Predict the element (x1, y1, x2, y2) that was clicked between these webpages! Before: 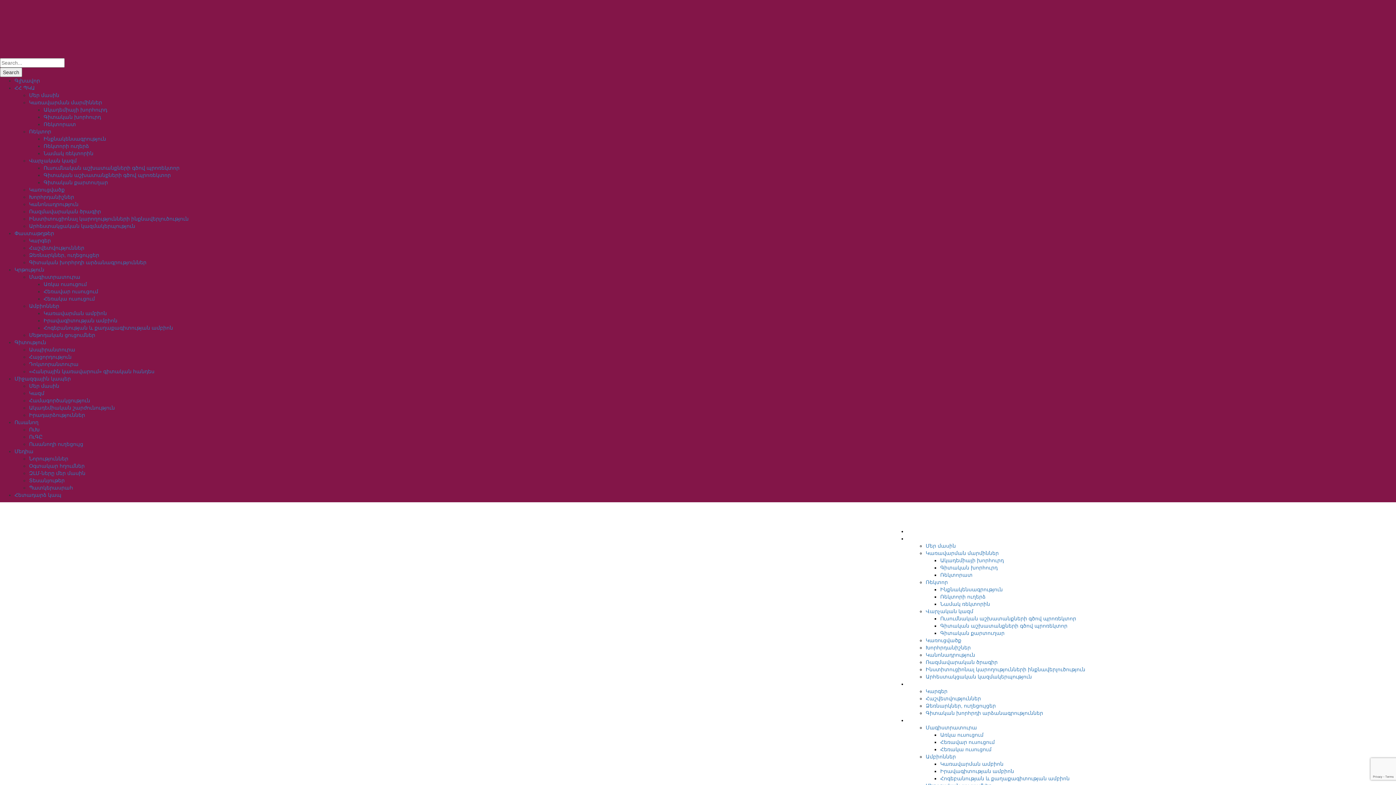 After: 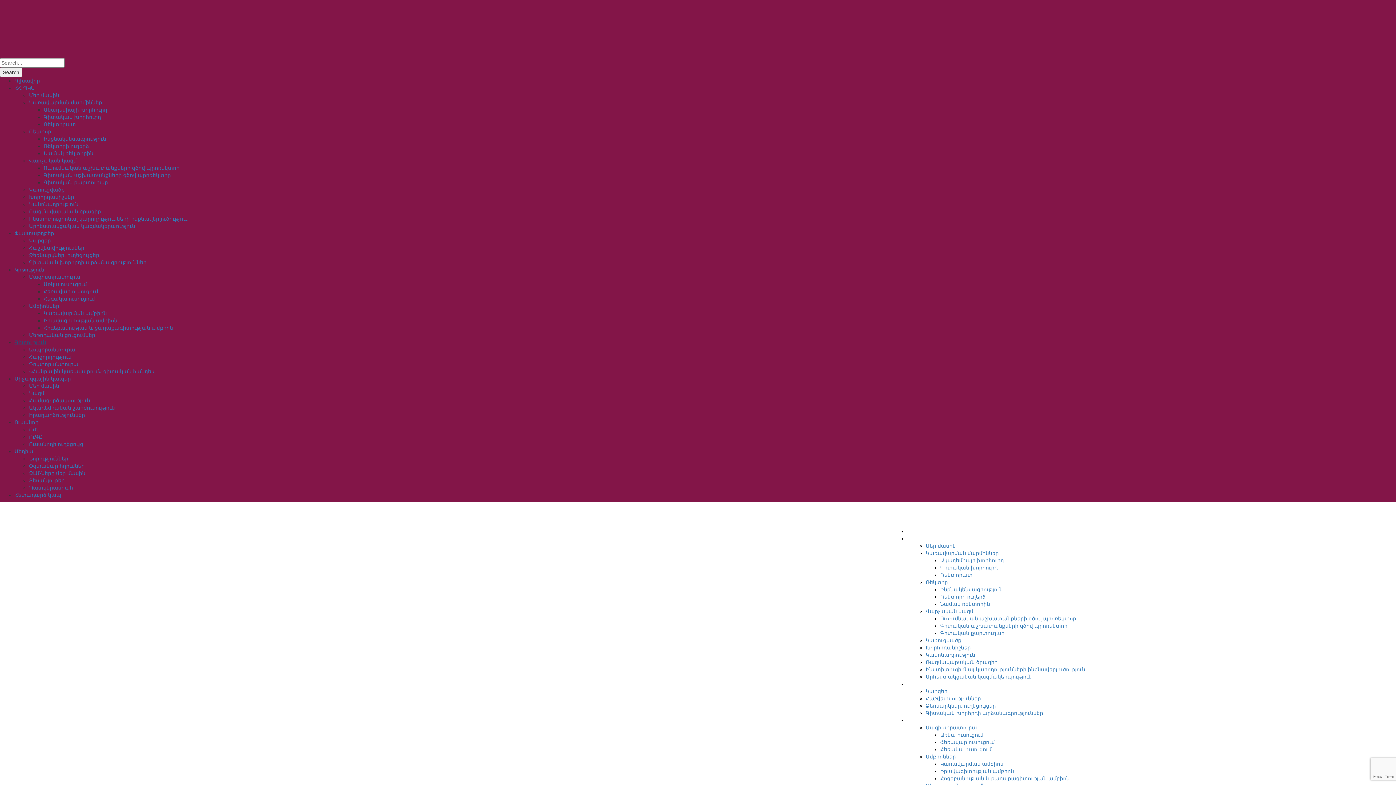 Action: label: Գիտություն bbox: (14, 339, 46, 345)